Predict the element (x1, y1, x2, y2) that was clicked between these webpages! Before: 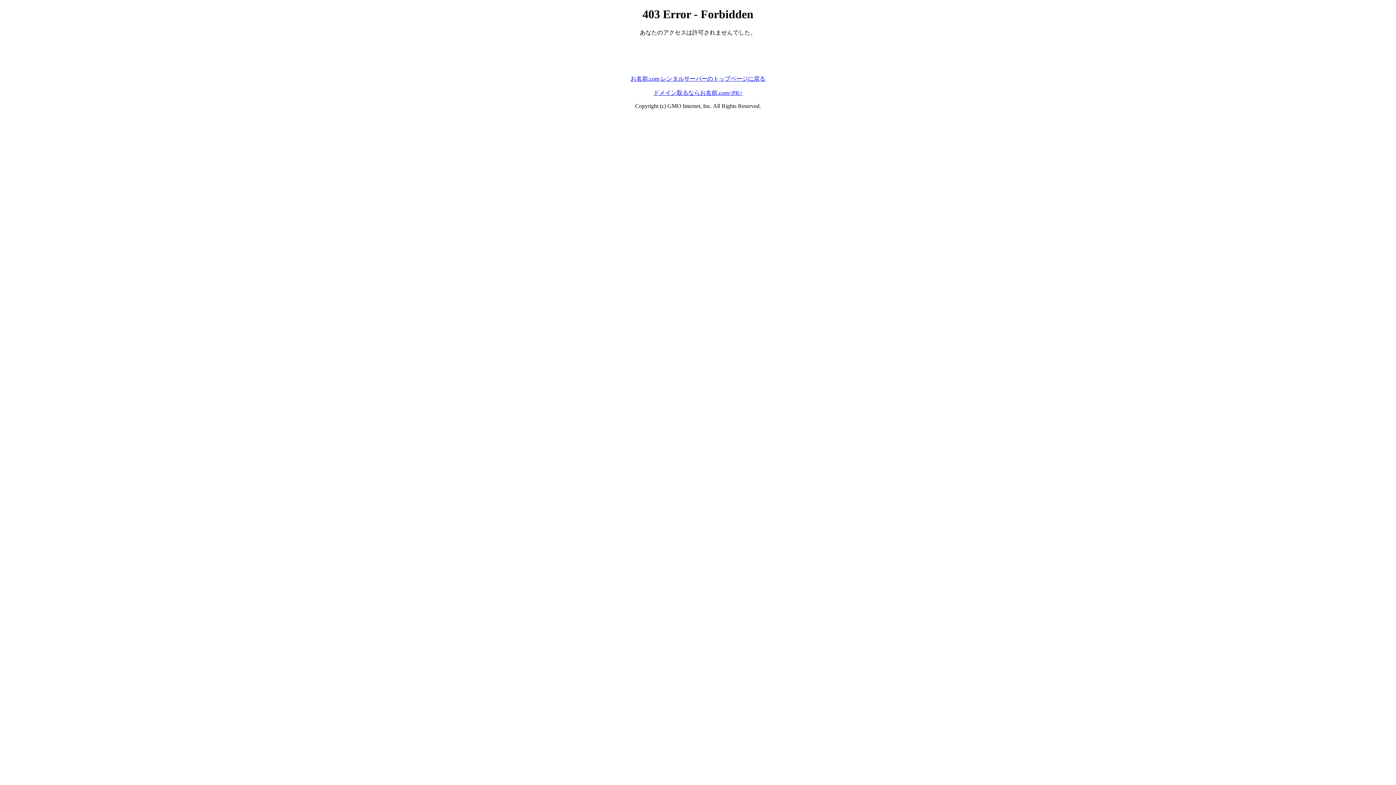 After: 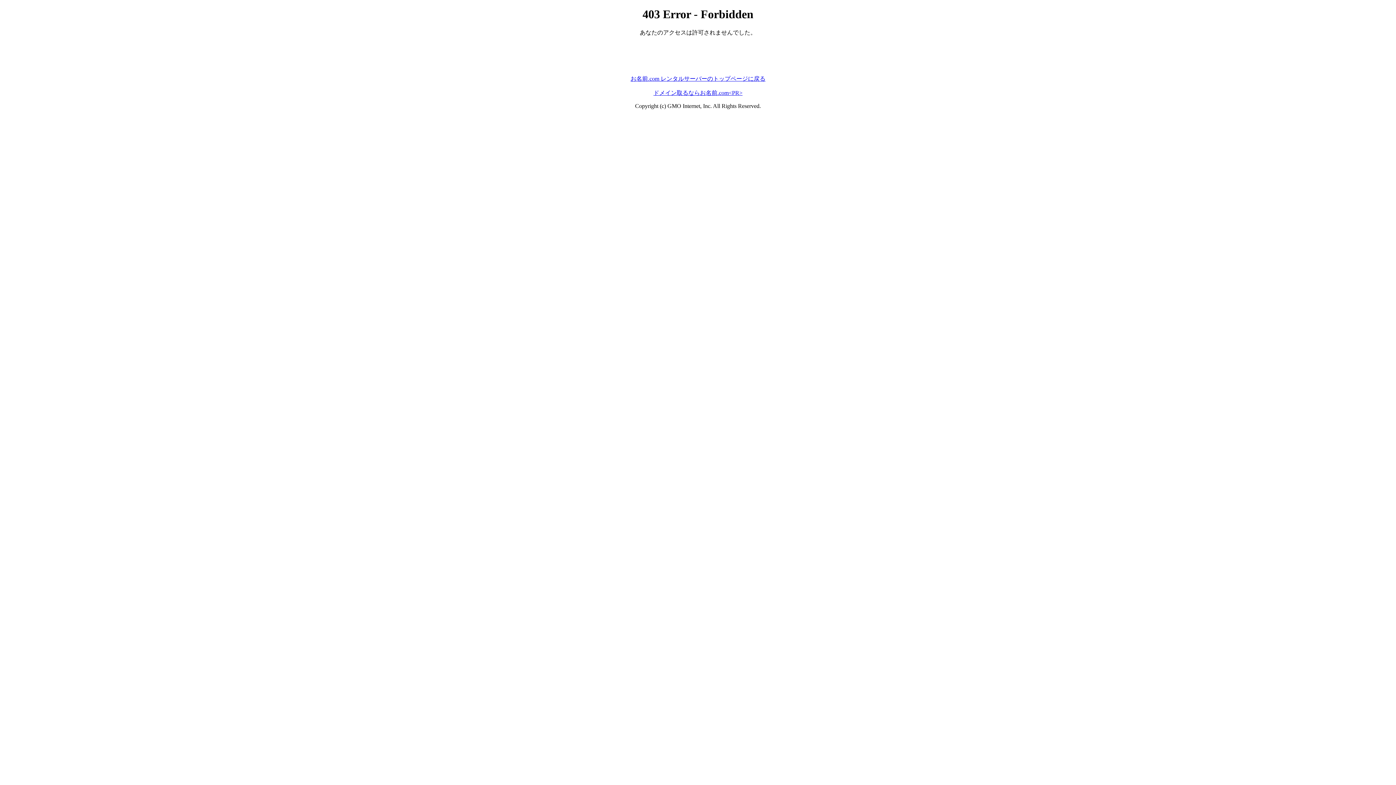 Action: bbox: (630, 75, 765, 81) label: お名前.com レンタルサーバーのトップページに戻る